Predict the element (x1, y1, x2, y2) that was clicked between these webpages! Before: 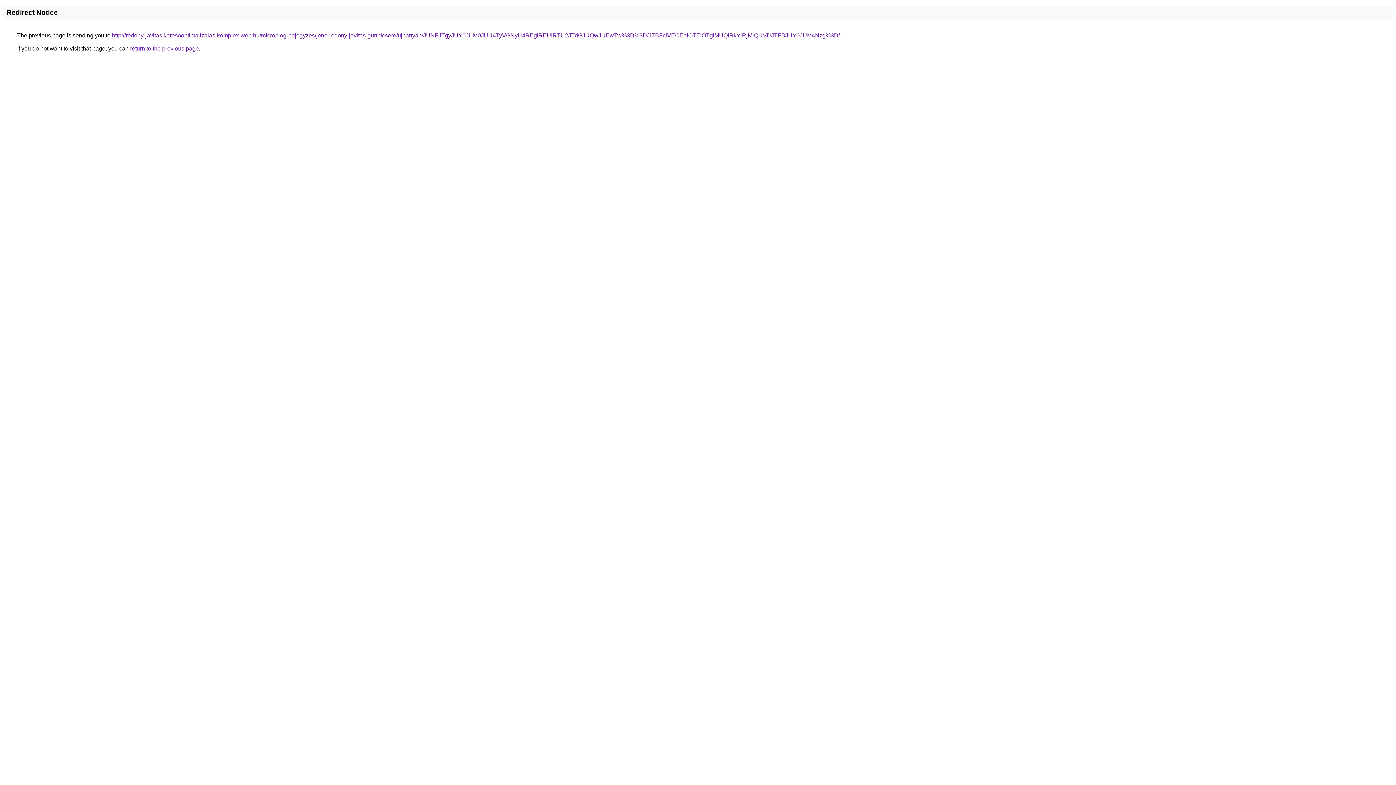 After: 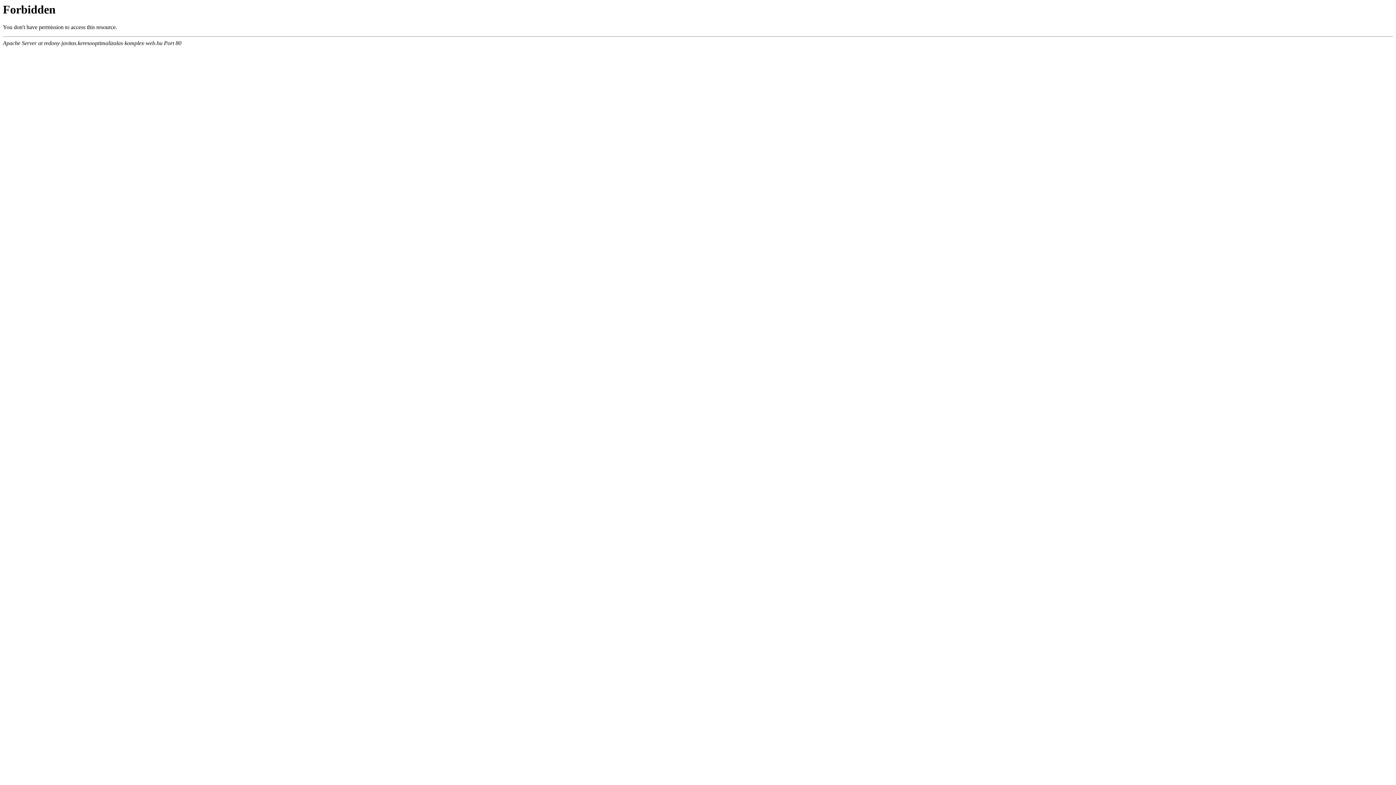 Action: bbox: (112, 32, 840, 38) label: http://redony-javitas.keresooptimalizalas-komplex-web.hu/microblog-bejegyzes/jeno-redony-javitas-gurtnicsere/ujhartyan/JUNFJTgyJUY0JUM0JUU4TyVGNyU4REglREUlRTU2JTdGJUQwJUEwTw%3D%3D/JTBFciVEOEolOTElOTglMUQlRkYlRjMlQUVDJTFBJUY0JUM4Nzg%3D/